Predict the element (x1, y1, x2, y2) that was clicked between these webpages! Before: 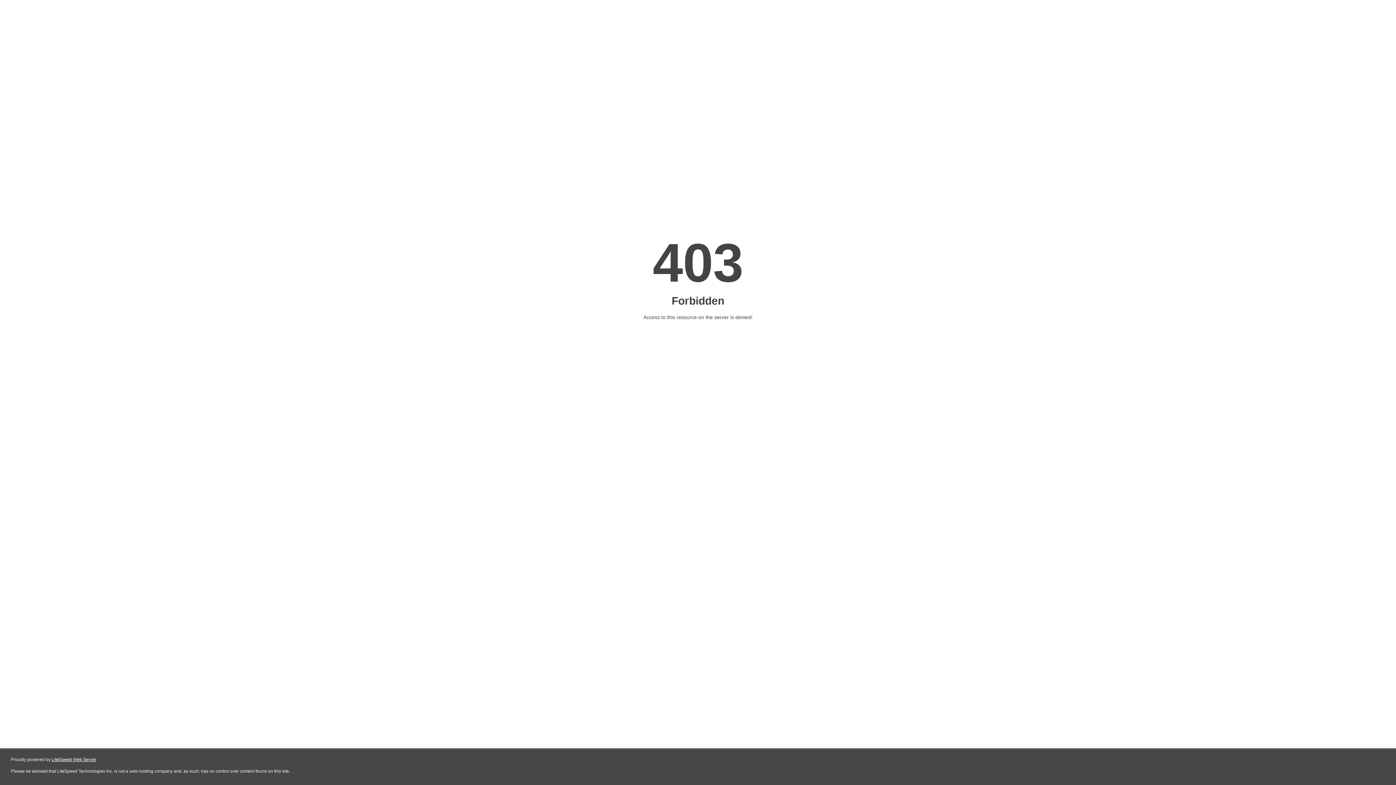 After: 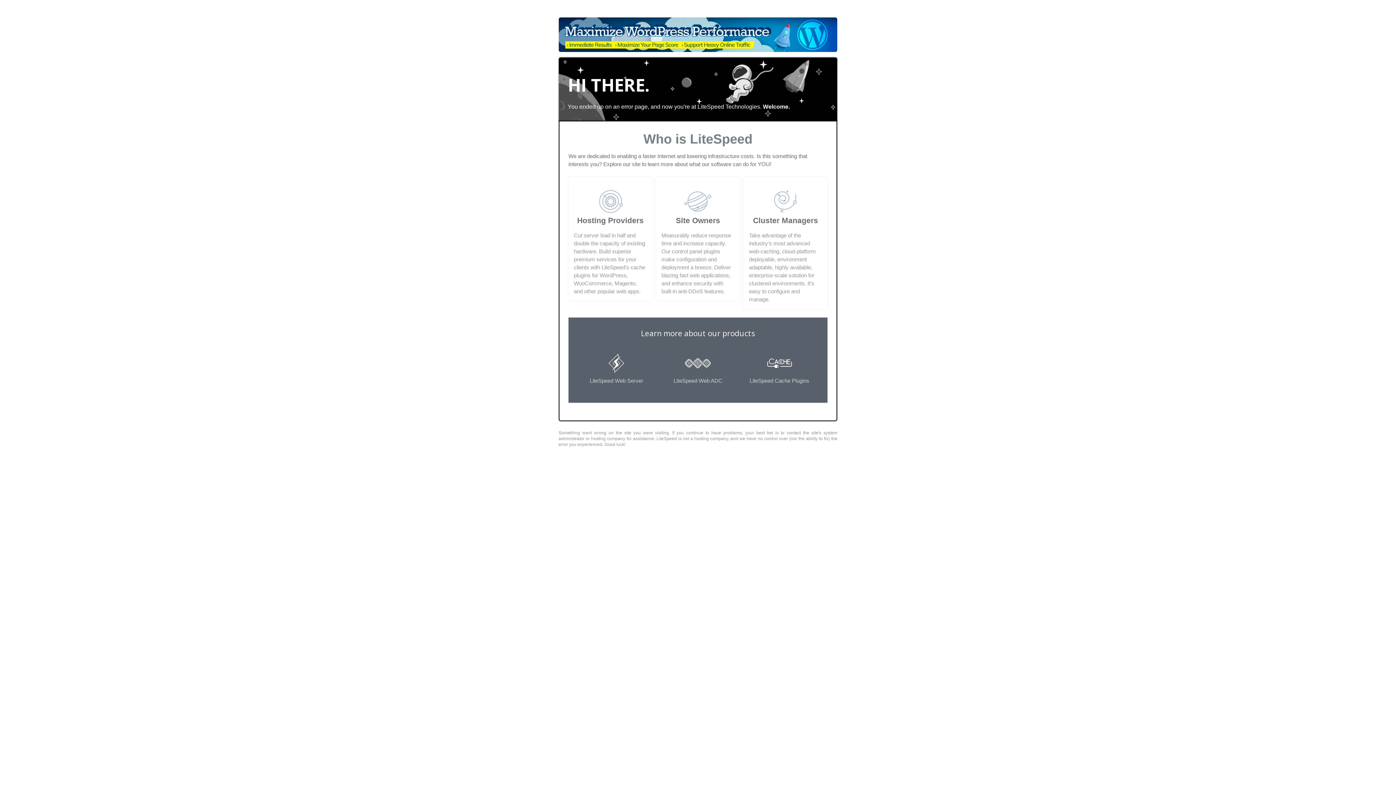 Action: bbox: (51, 757, 96, 762) label: LiteSpeed Web Server